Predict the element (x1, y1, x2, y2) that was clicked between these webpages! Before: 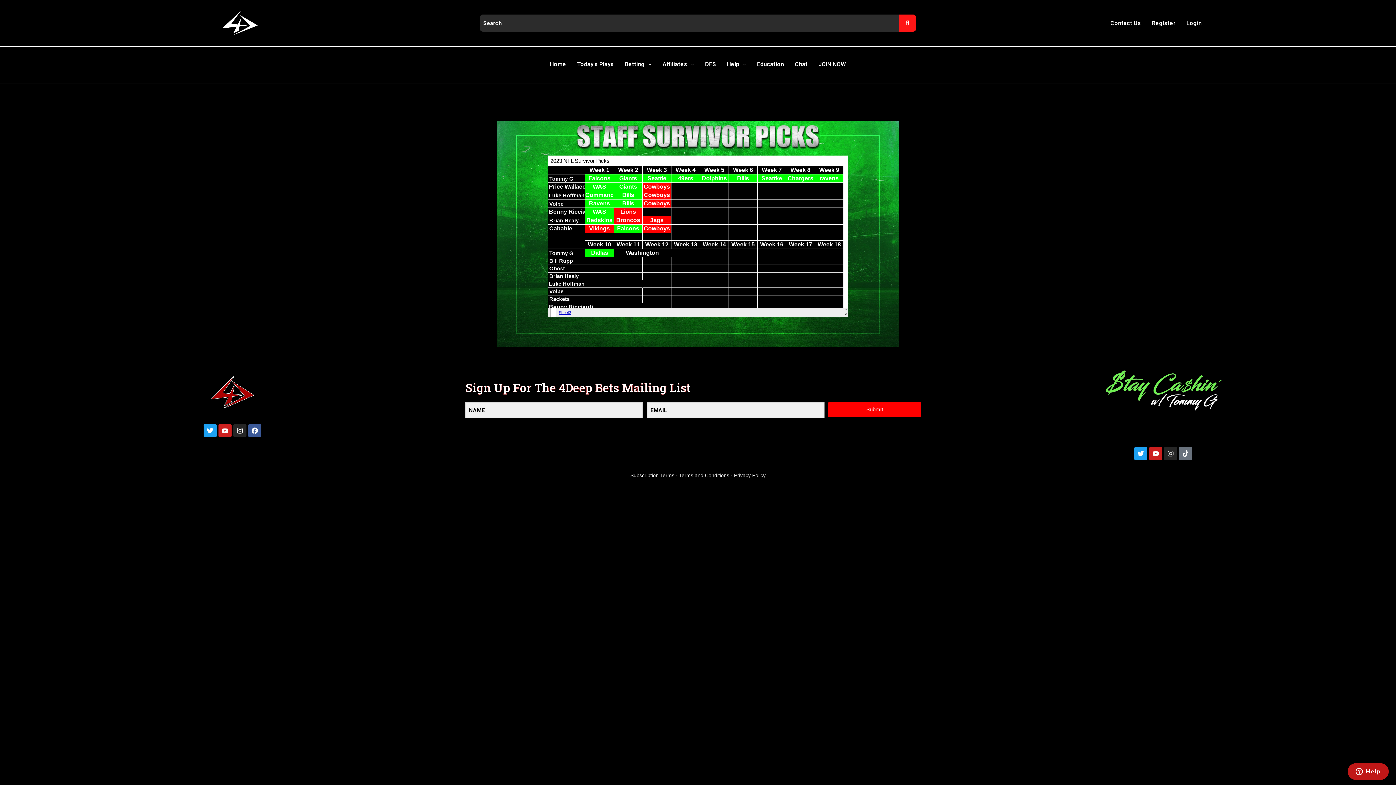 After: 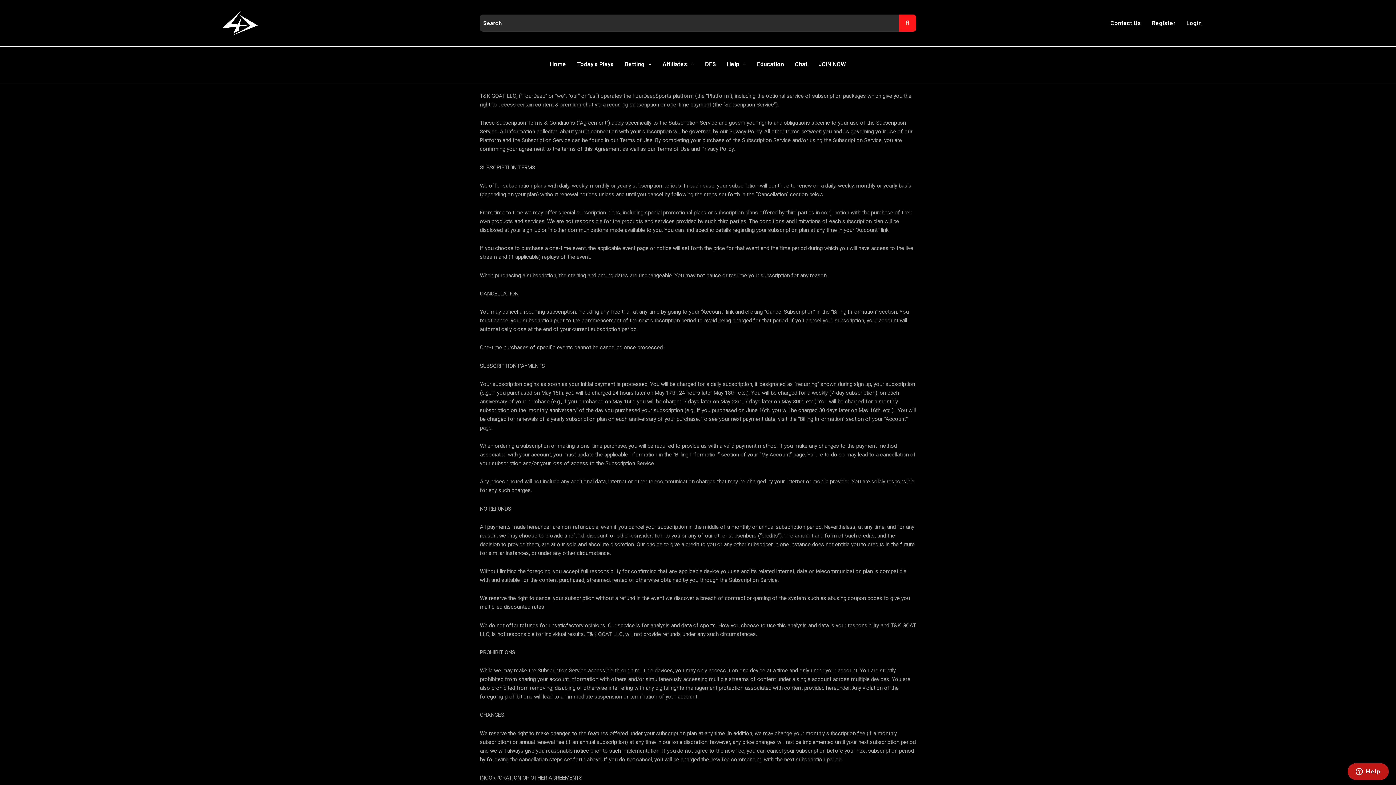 Action: bbox: (630, 472, 674, 478) label: Subscription Terms